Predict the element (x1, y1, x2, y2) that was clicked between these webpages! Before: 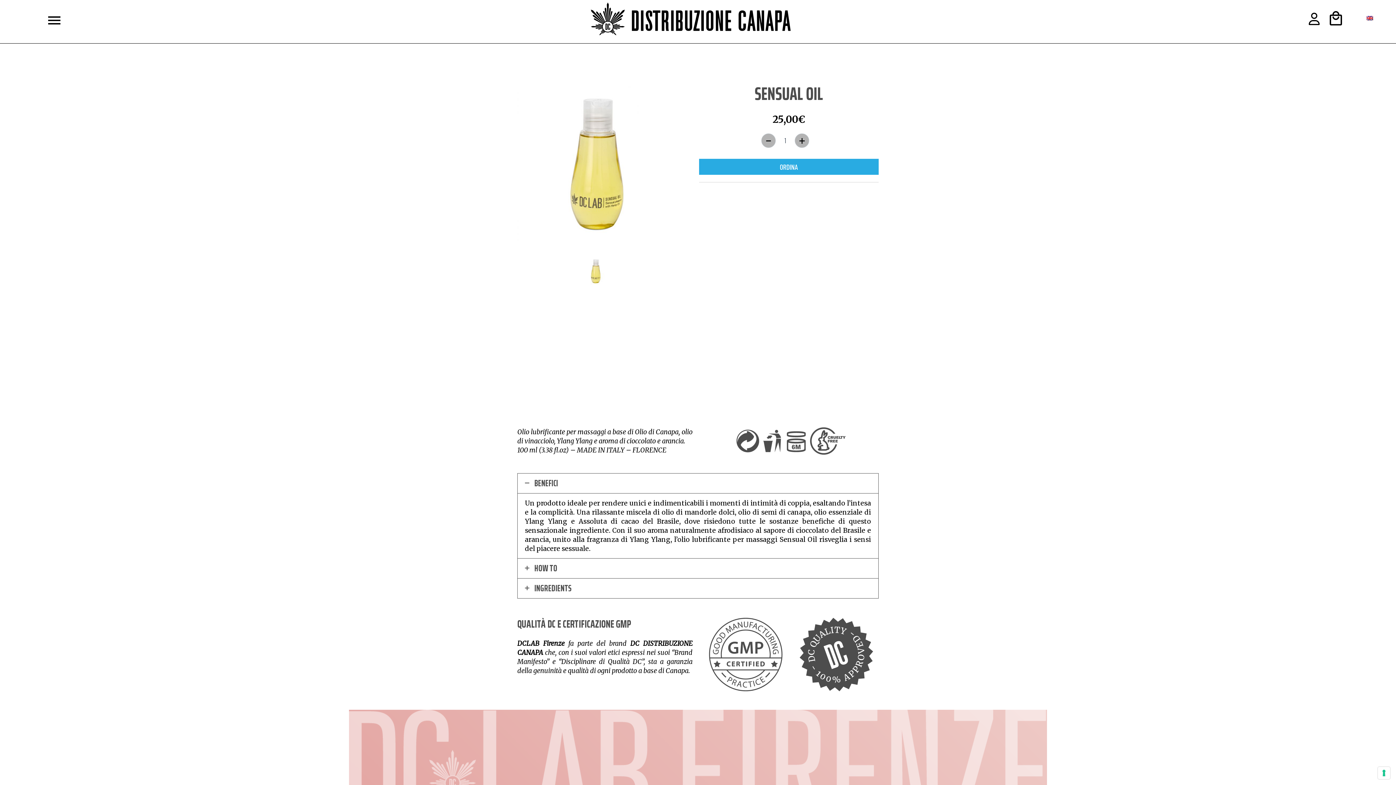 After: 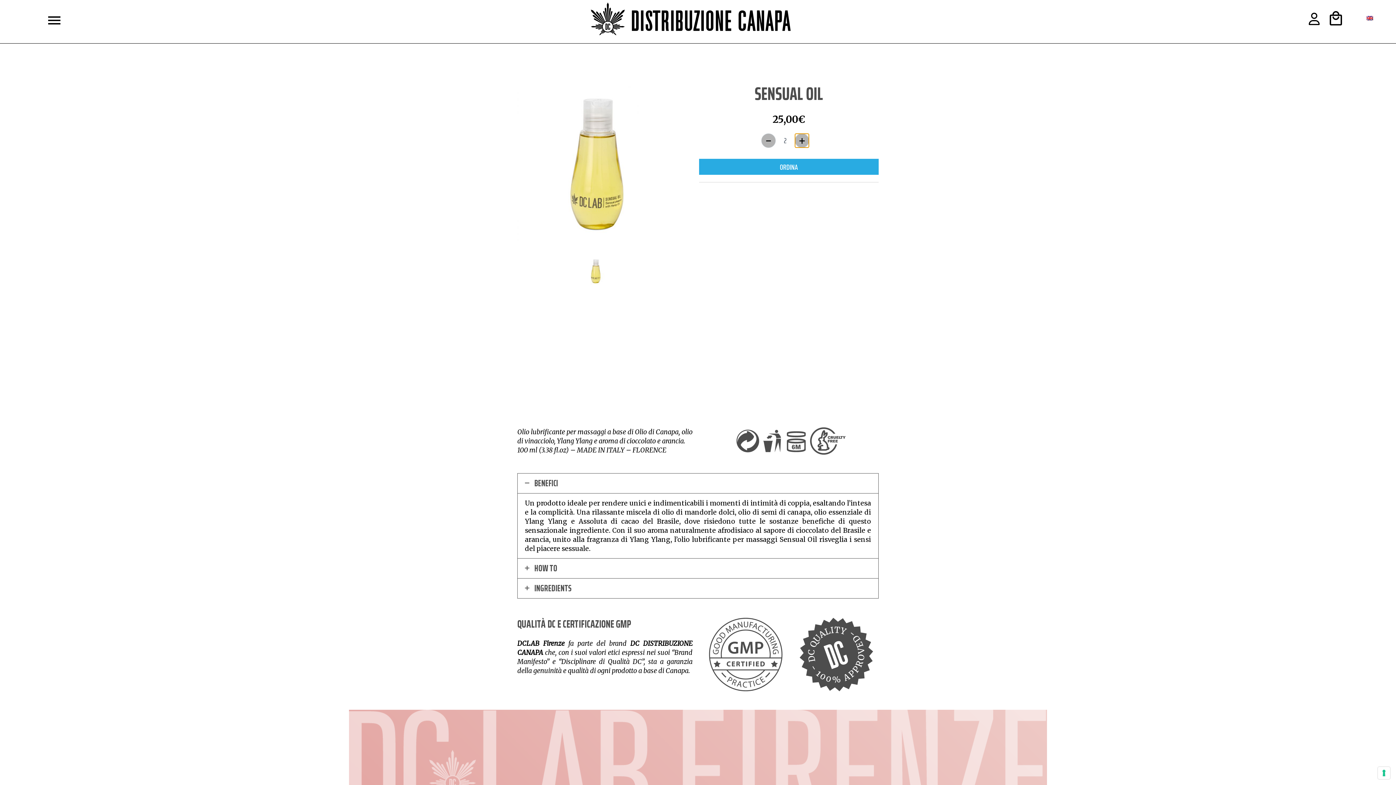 Action: label: + bbox: (794, 133, 809, 147)